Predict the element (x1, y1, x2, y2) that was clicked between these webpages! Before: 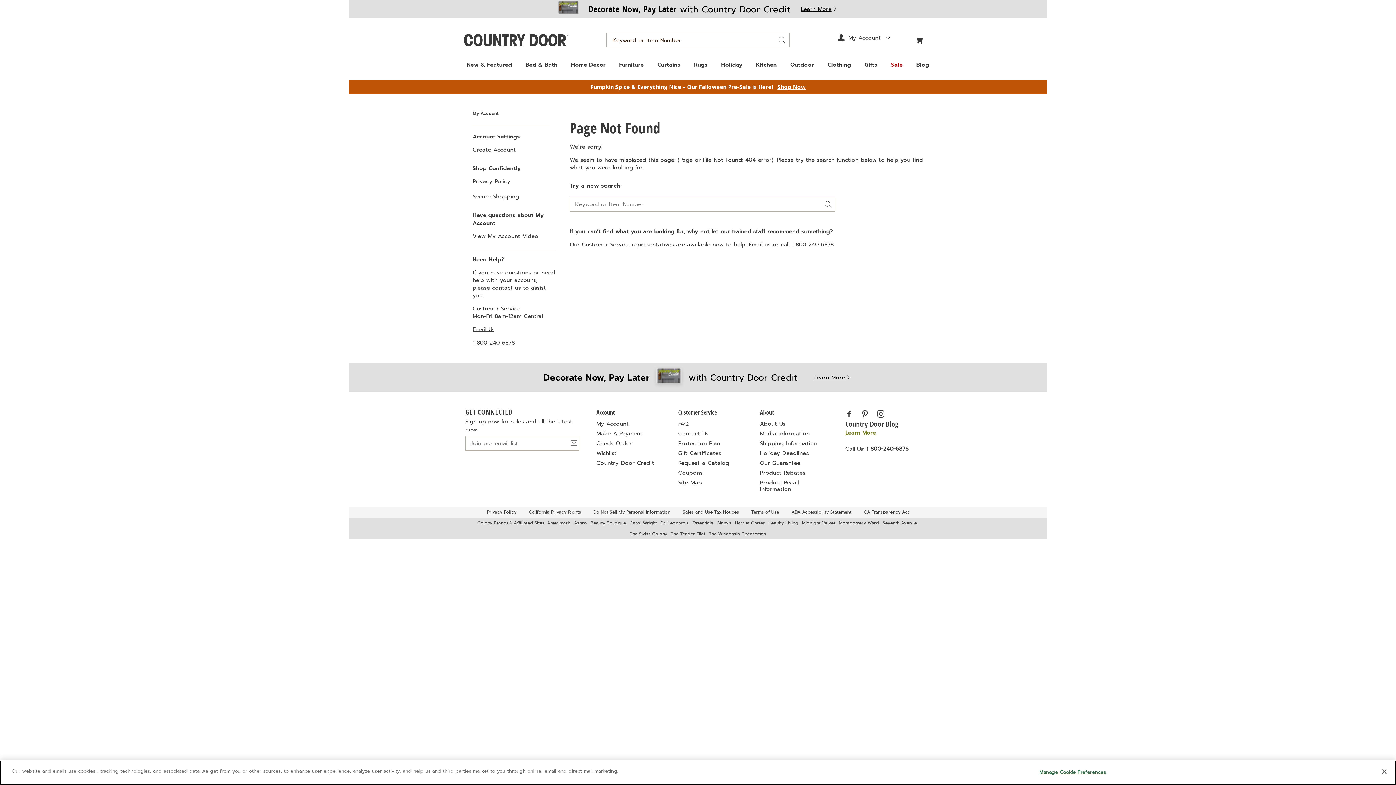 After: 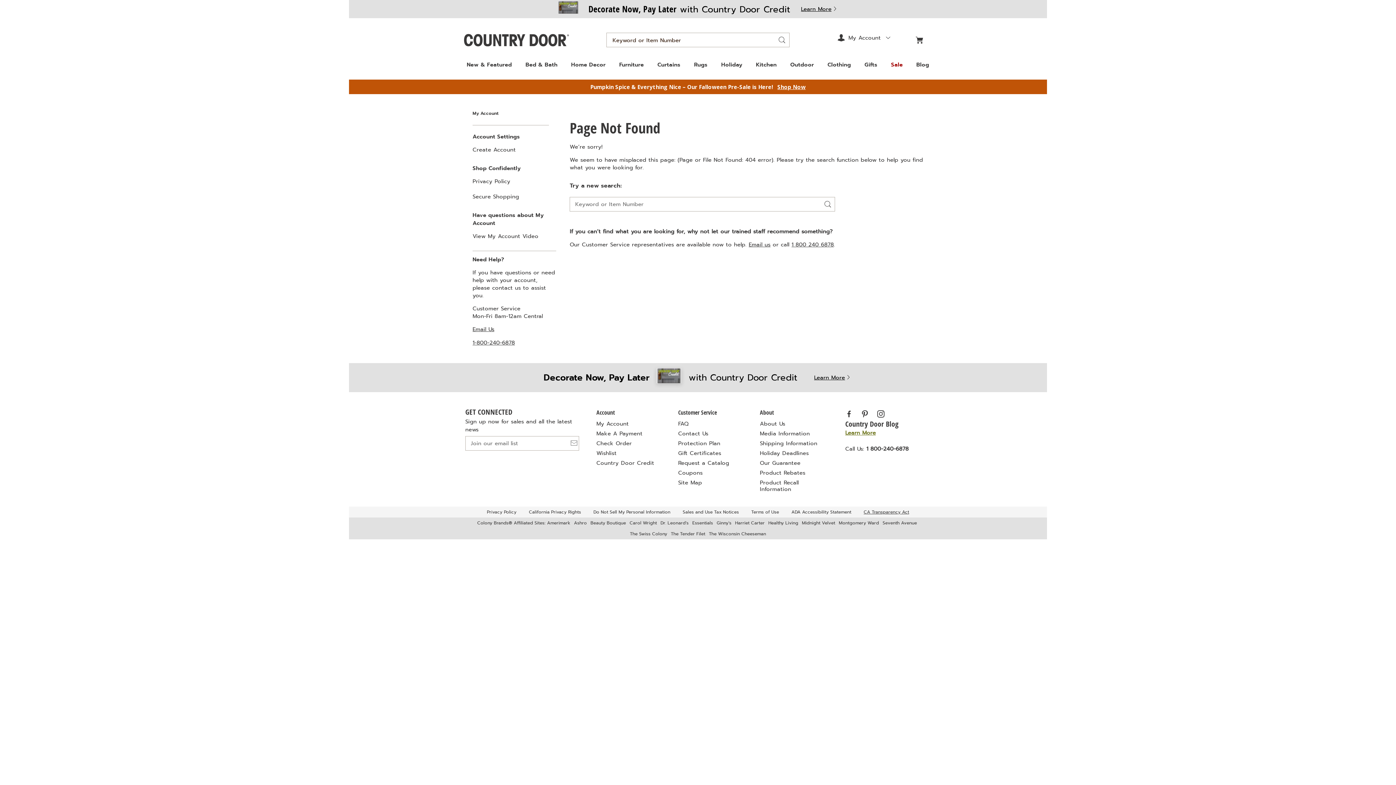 Action: bbox: (858, 507, 914, 517) label: CA Transparency Act